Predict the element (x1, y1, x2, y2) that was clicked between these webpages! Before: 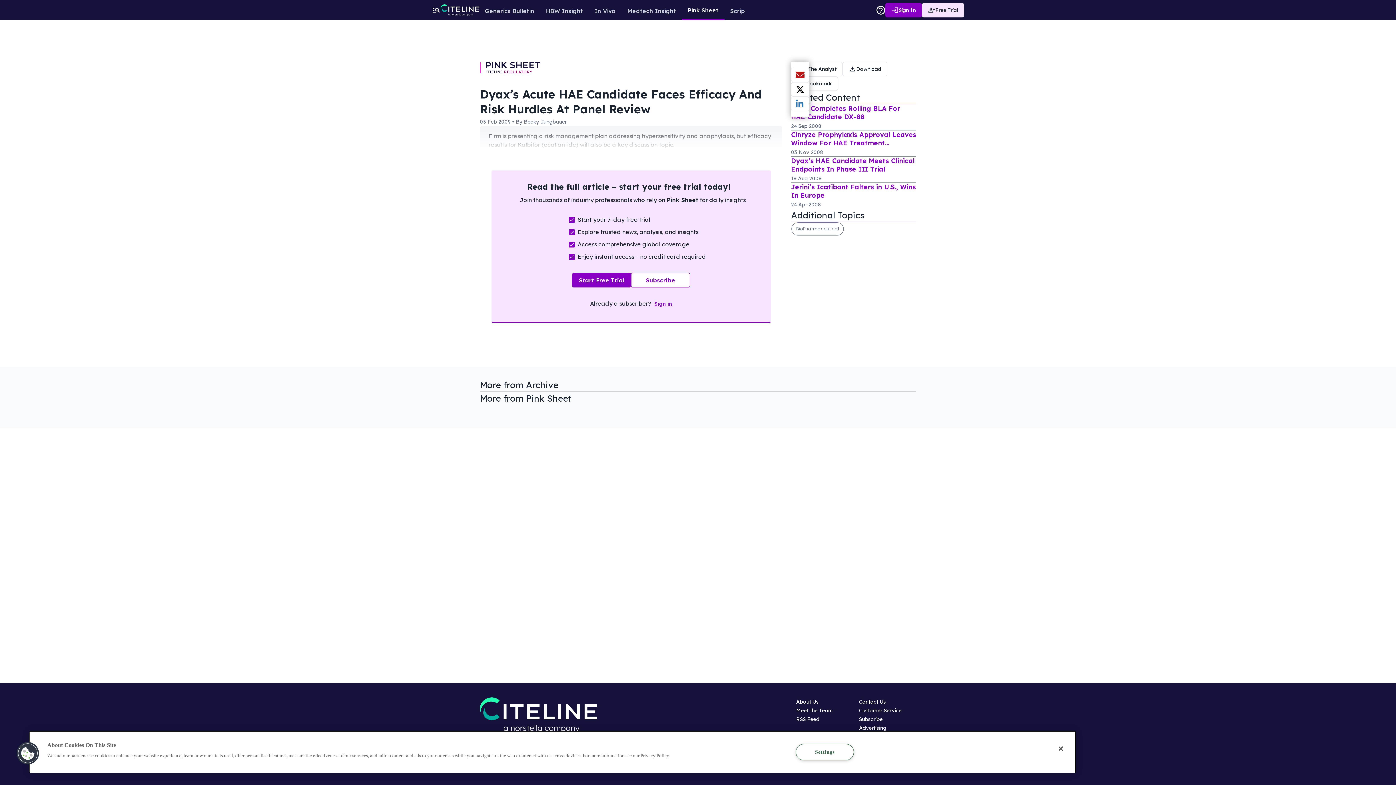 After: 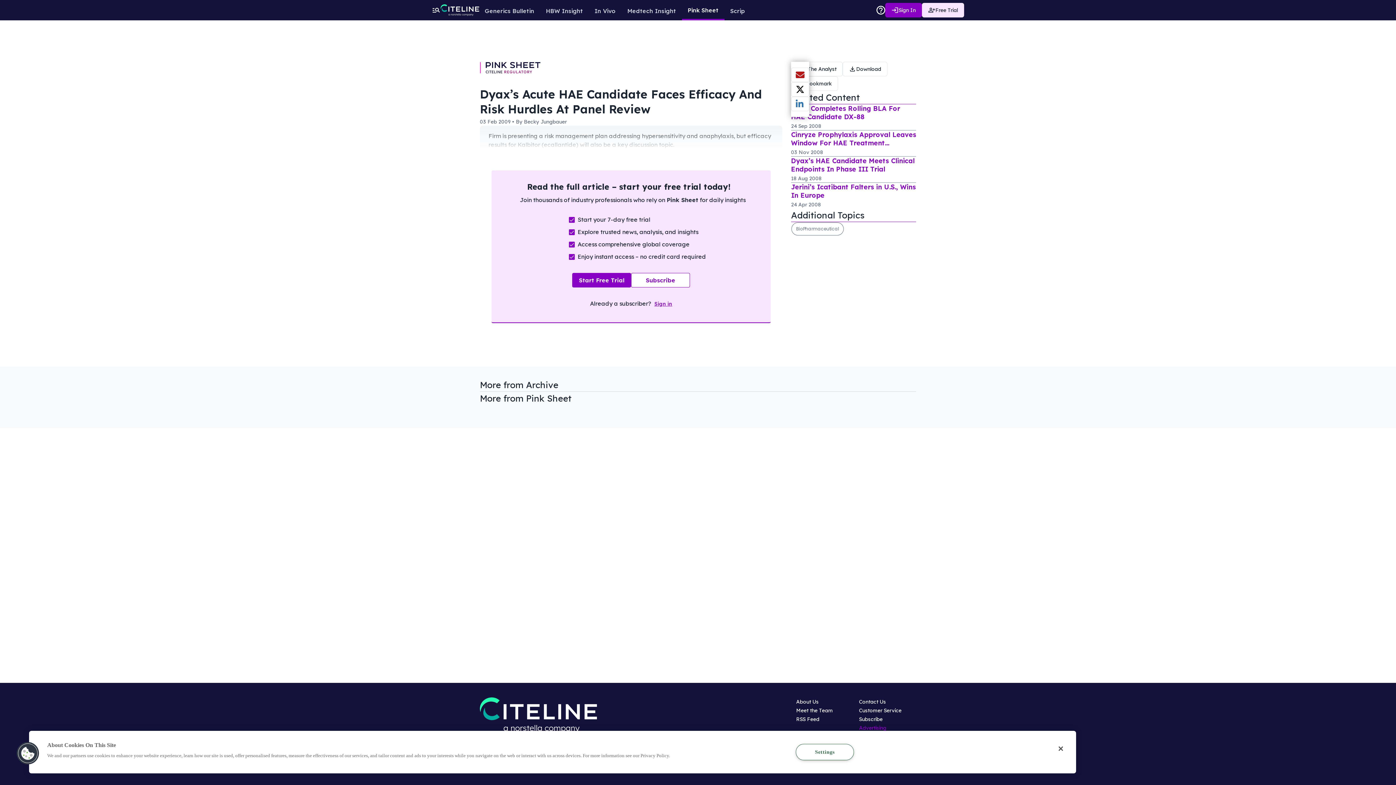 Action: label: Advertising
Opens in new window bbox: (859, 724, 886, 731)